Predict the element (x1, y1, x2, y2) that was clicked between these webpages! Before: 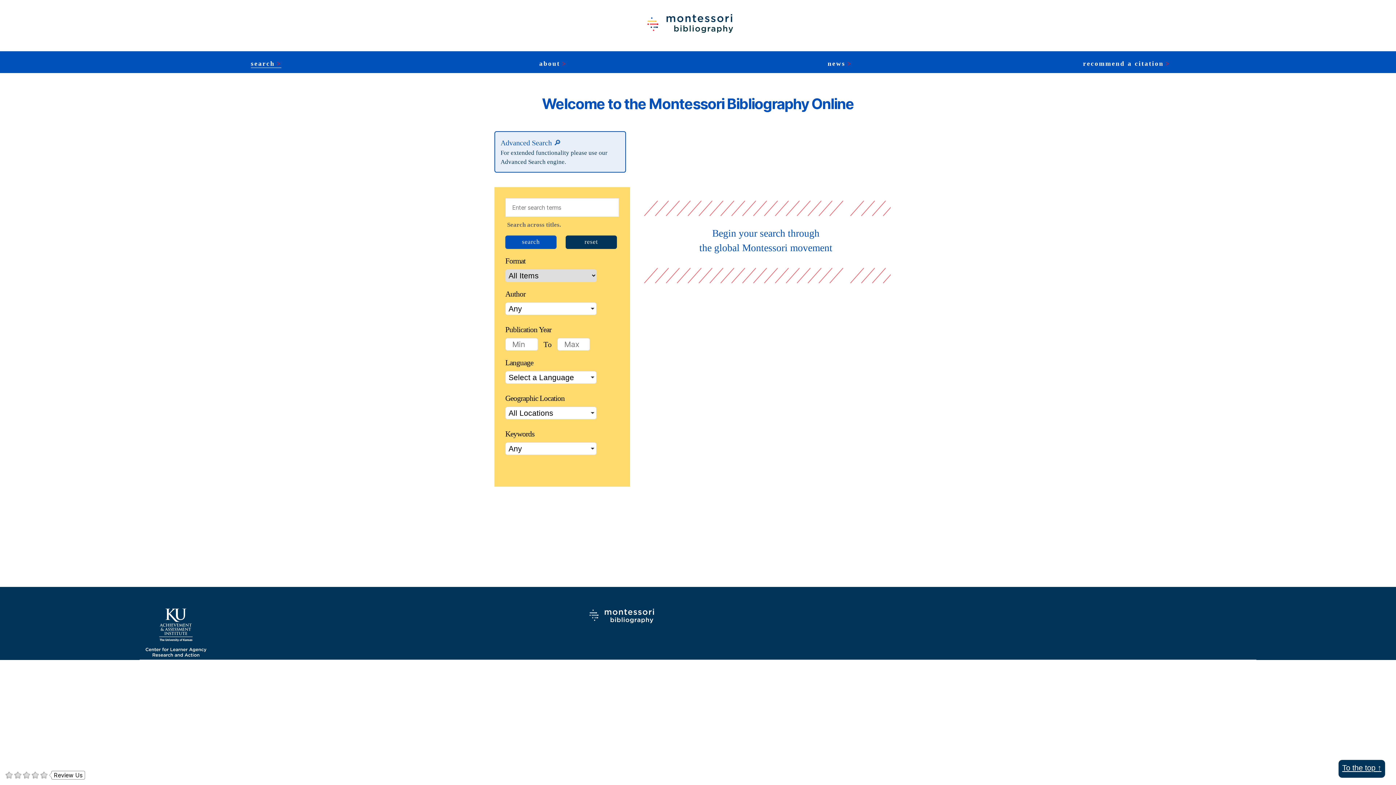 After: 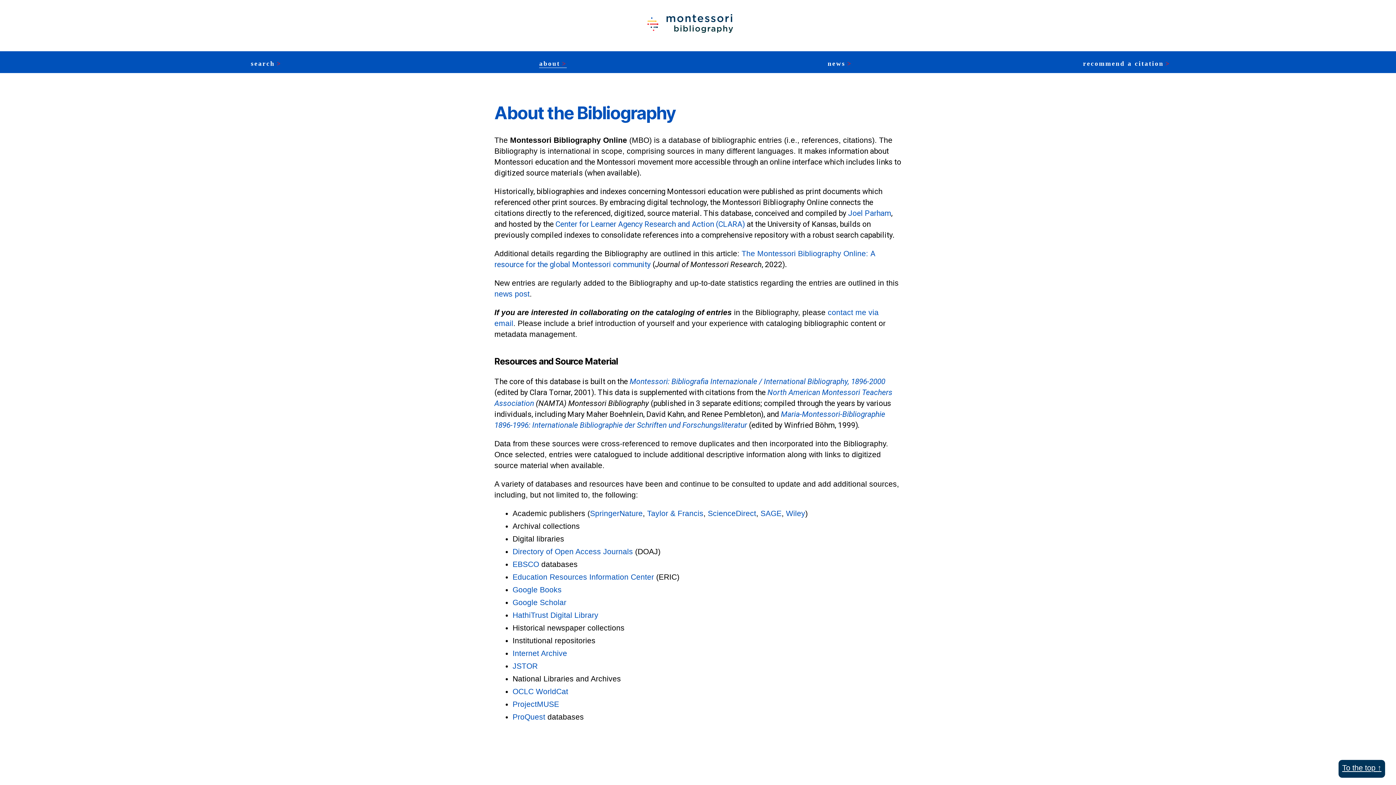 Action: bbox: (539, 60, 566, 67) label: about